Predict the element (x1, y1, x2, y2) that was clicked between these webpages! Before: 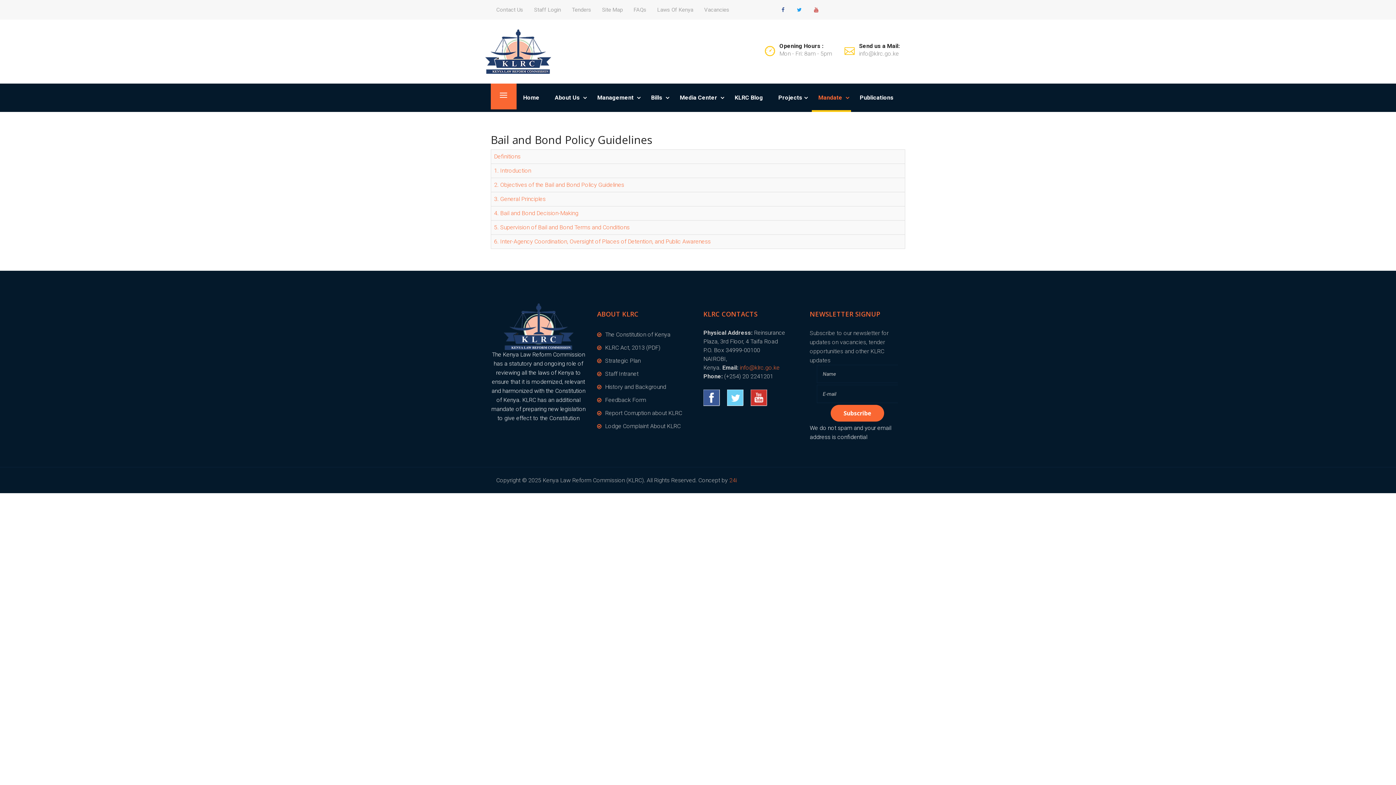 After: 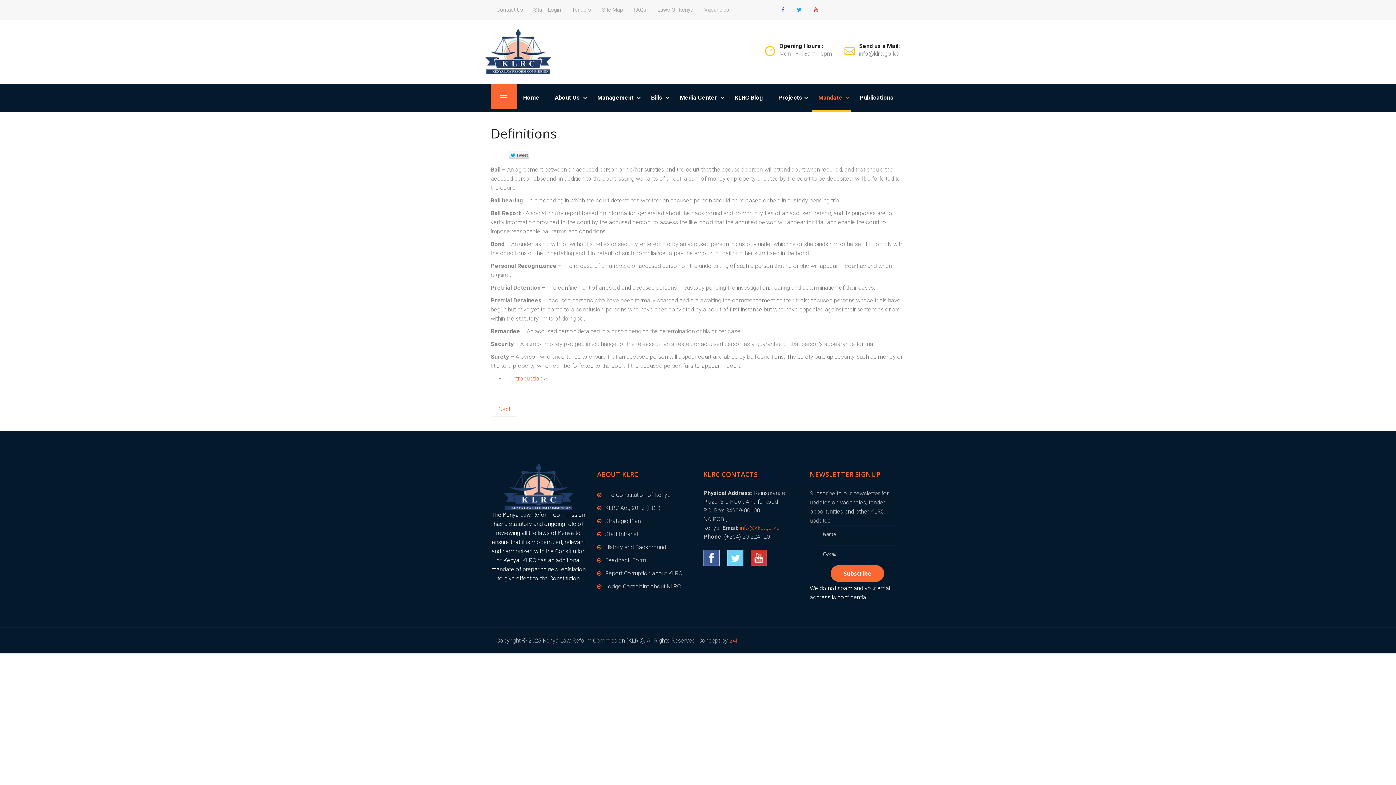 Action: bbox: (494, 153, 520, 160) label: Definitions